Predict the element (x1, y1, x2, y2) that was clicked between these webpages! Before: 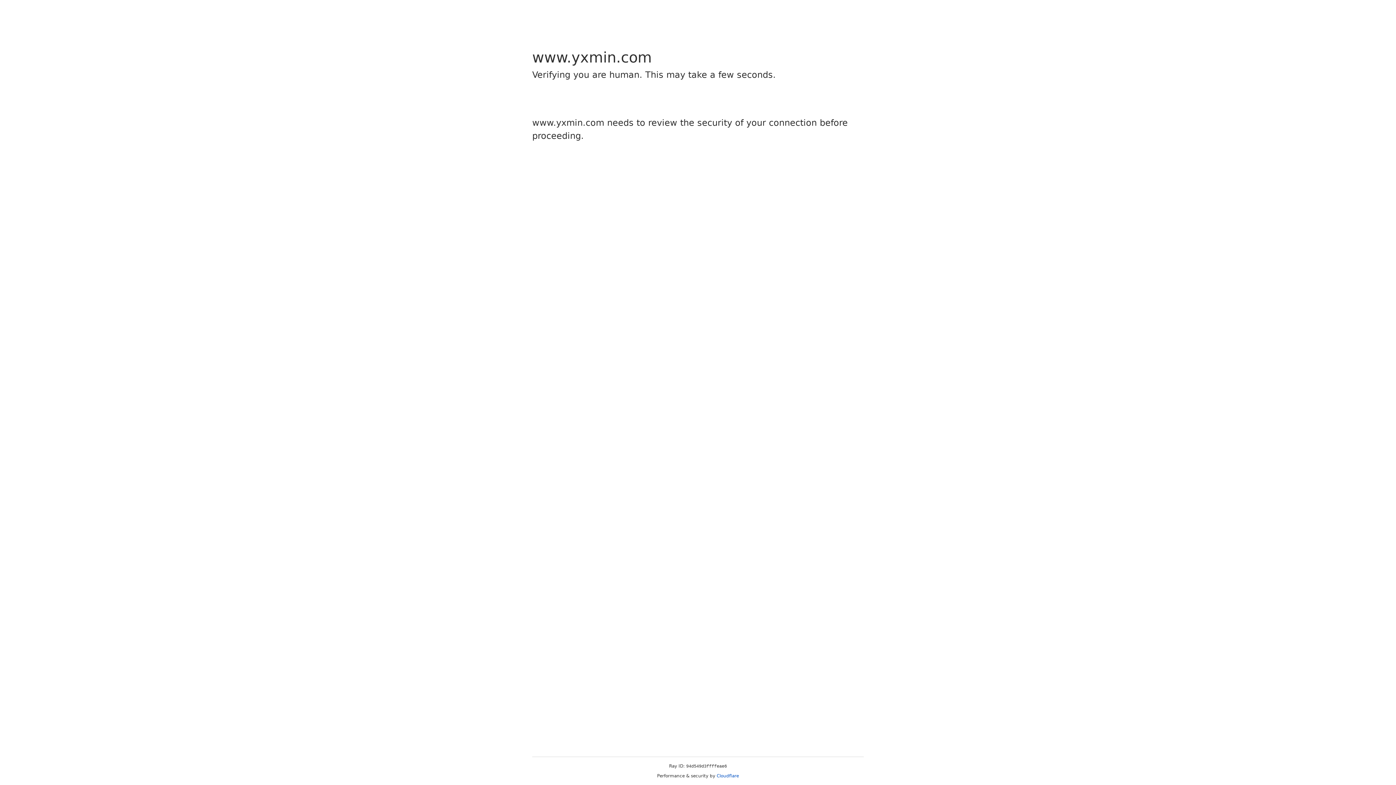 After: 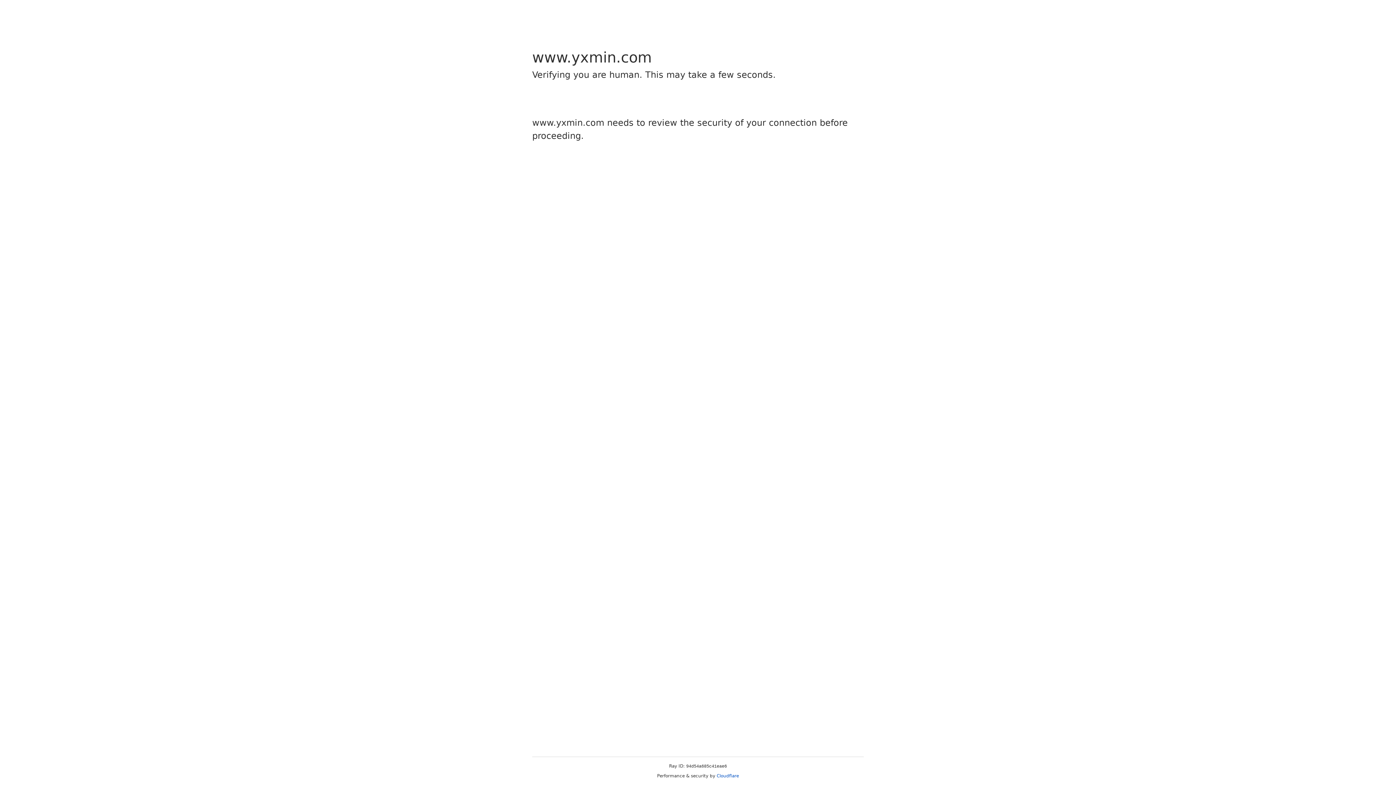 Action: label: Cloudflare bbox: (716, 773, 739, 778)